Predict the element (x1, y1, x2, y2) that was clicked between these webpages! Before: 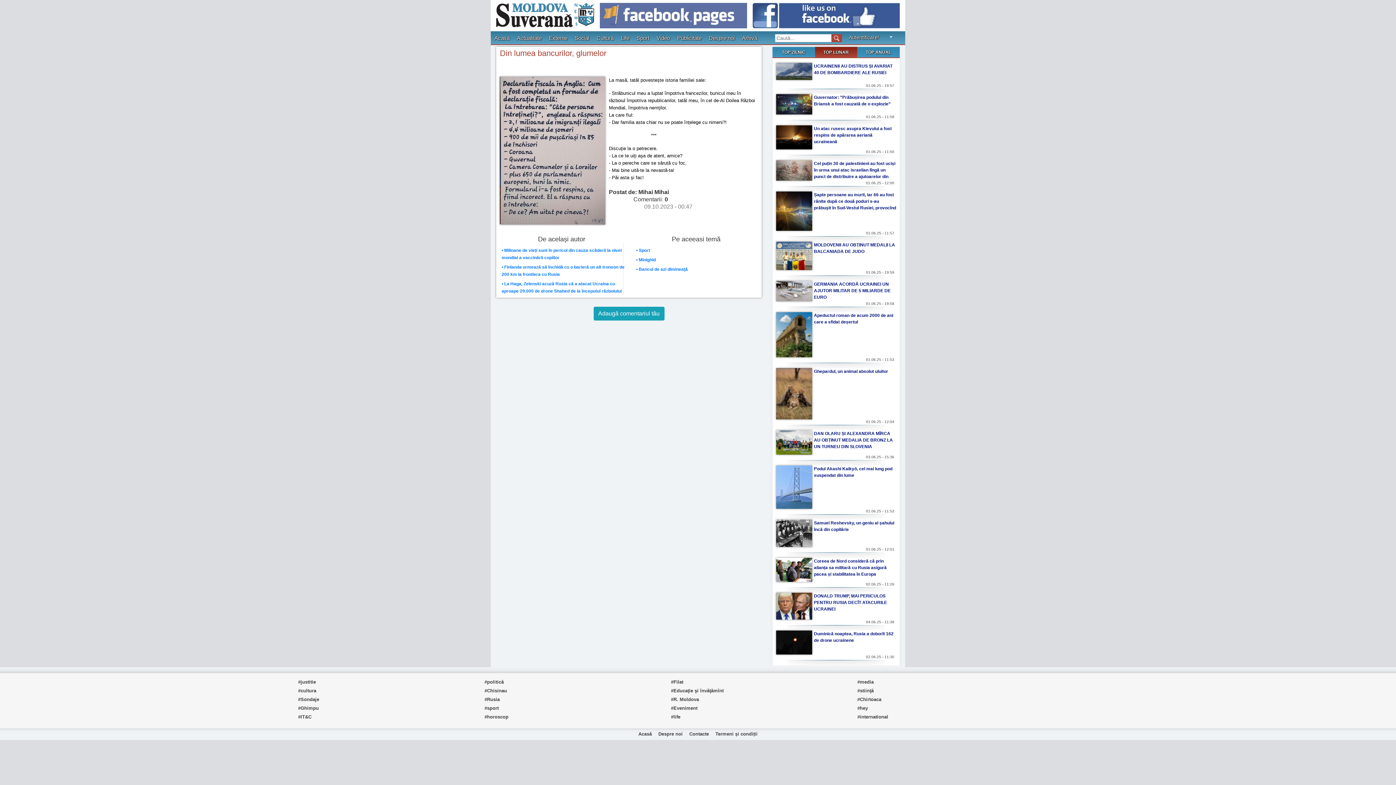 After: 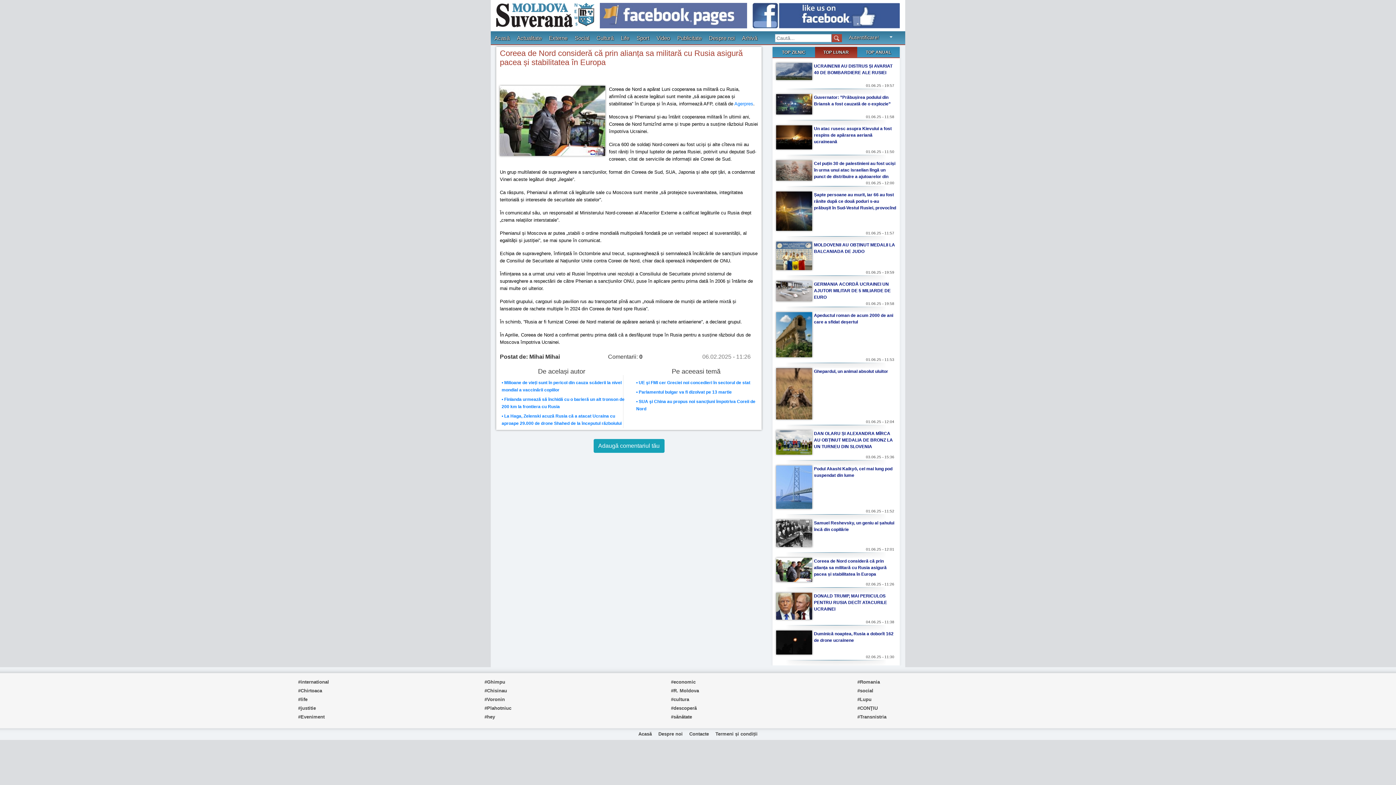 Action: bbox: (814, 558, 886, 577) label: Coreea de Nord consideră că prin alianța sa militară cu Rusia asigură pacea și stabilitatea în Europa